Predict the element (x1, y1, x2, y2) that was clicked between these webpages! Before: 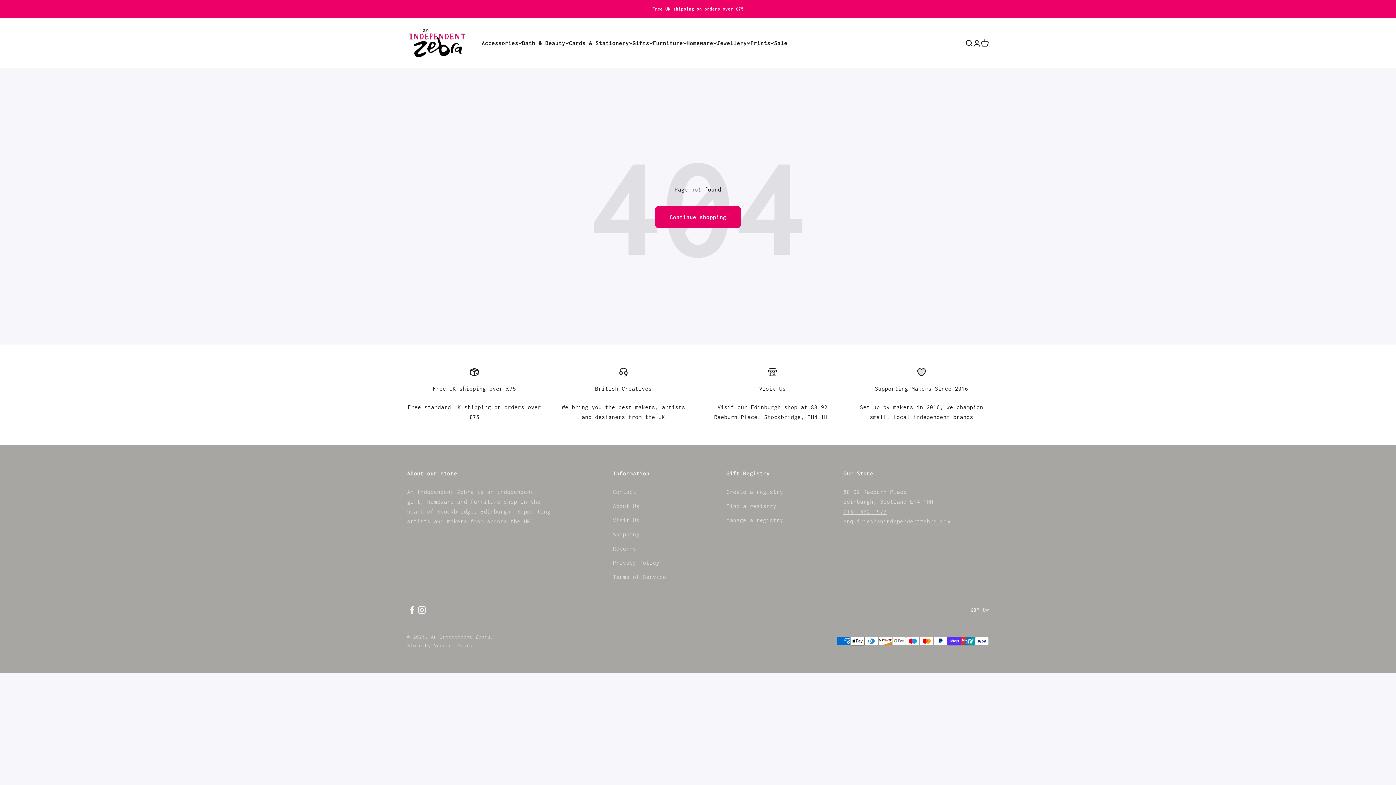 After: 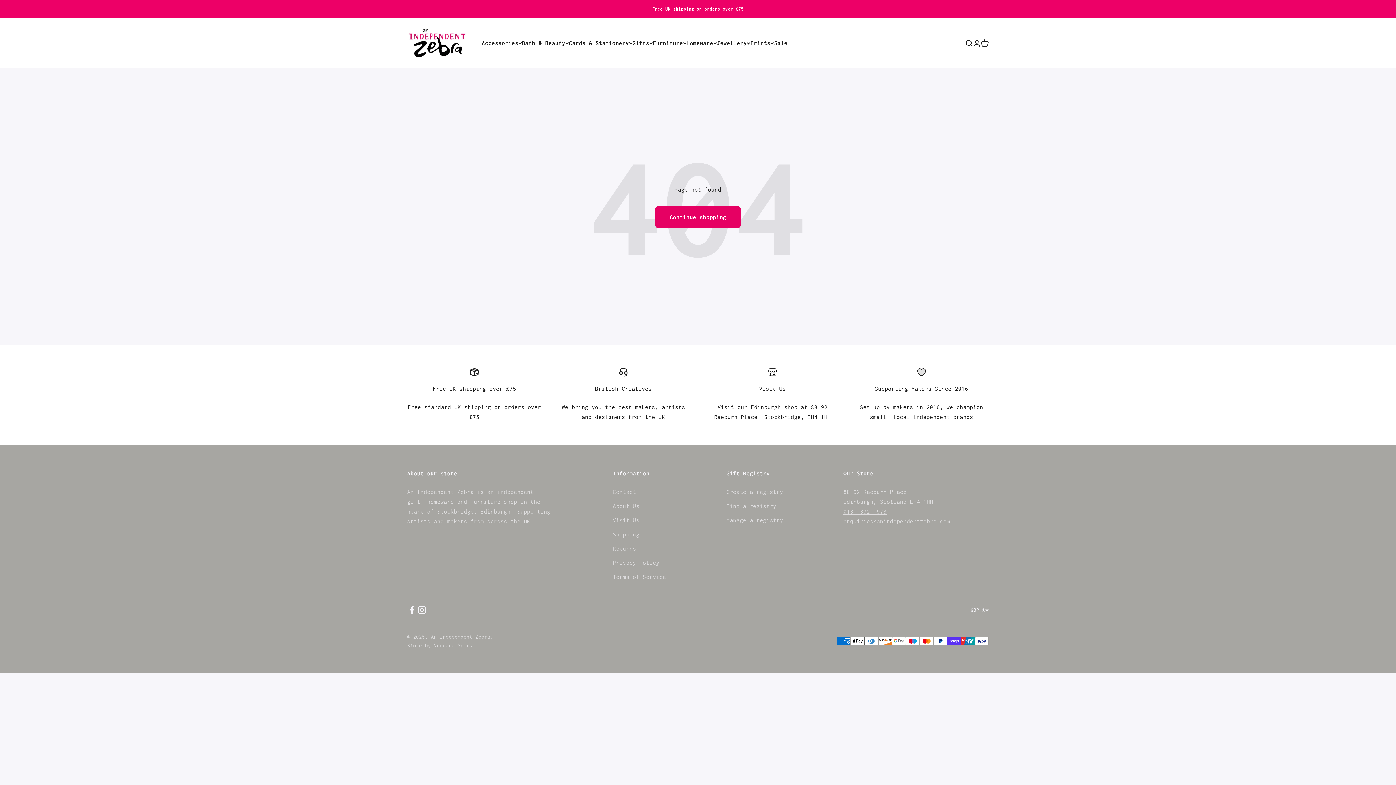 Action: bbox: (843, 518, 950, 524) label: enquiries@anindependentzebra.com